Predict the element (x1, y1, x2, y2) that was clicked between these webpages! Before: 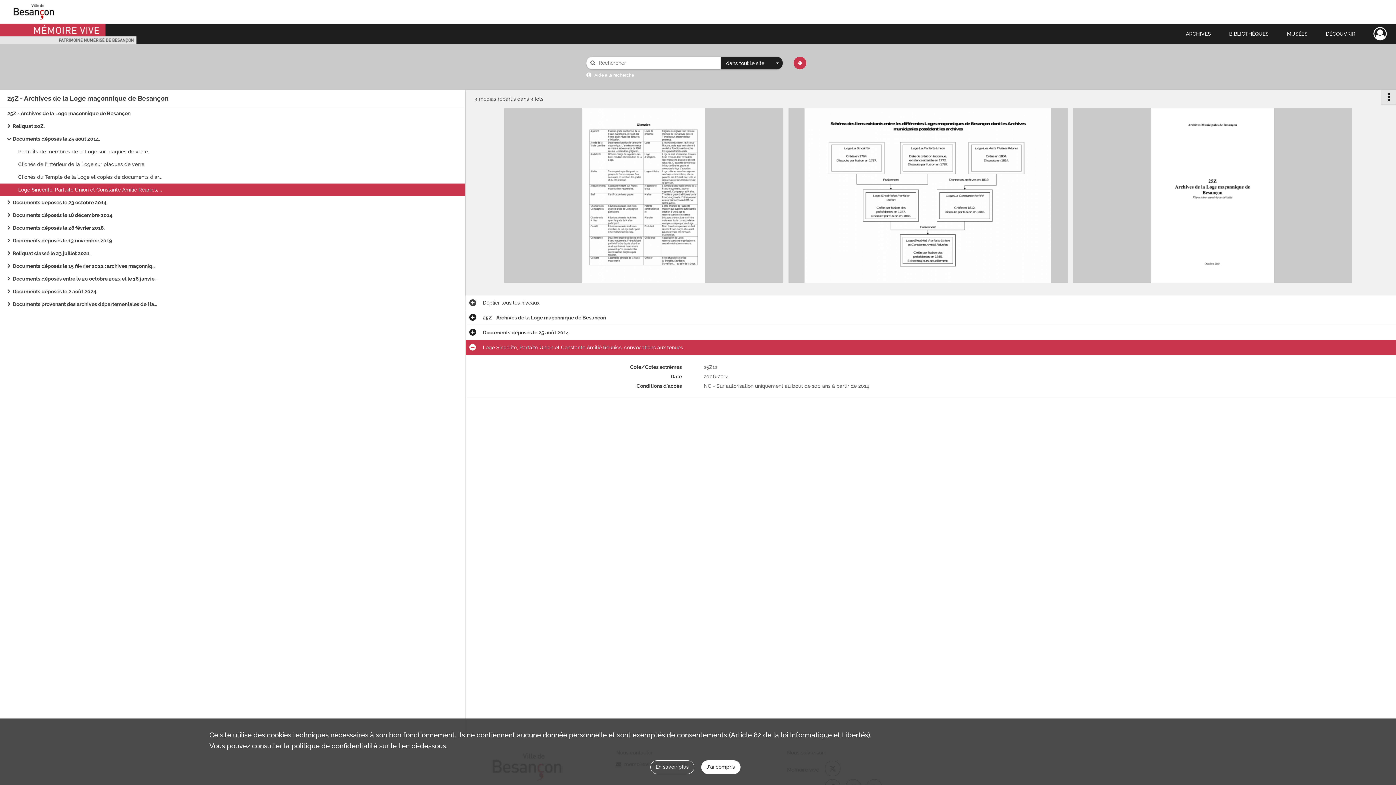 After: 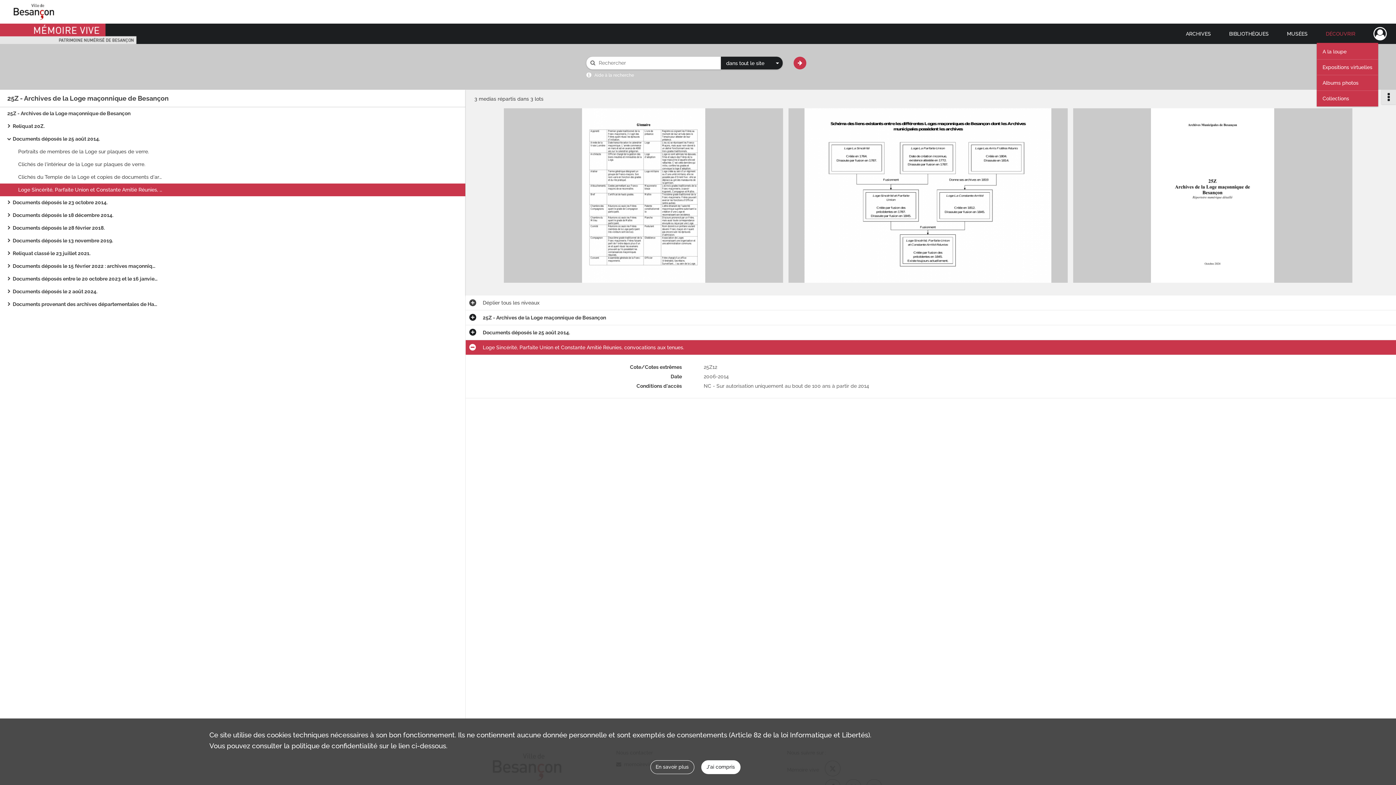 Action: label: DÉCOUVRIR bbox: (1317, 23, 1364, 44)